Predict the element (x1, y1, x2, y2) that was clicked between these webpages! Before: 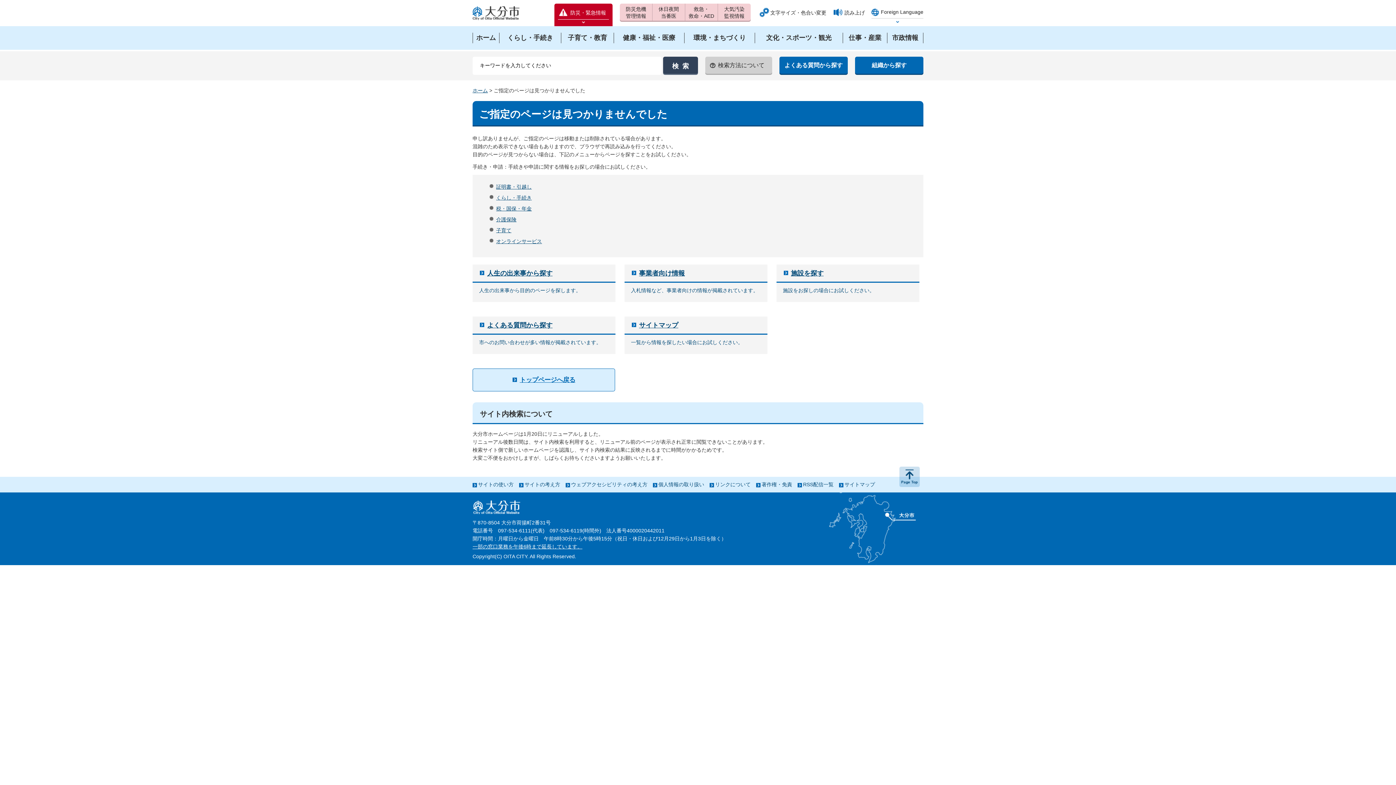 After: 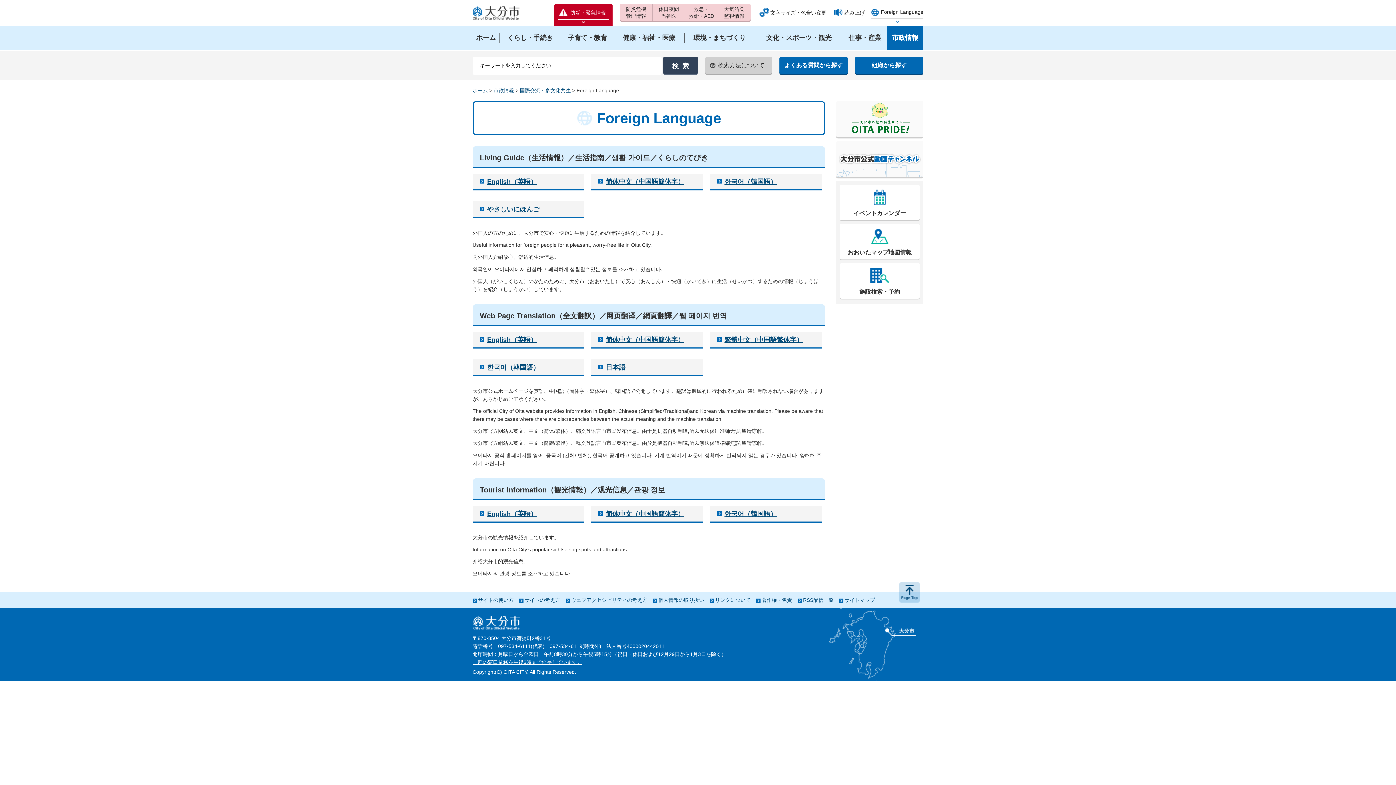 Action: bbox: (871, 6, 923, 18) label: Foreign Language